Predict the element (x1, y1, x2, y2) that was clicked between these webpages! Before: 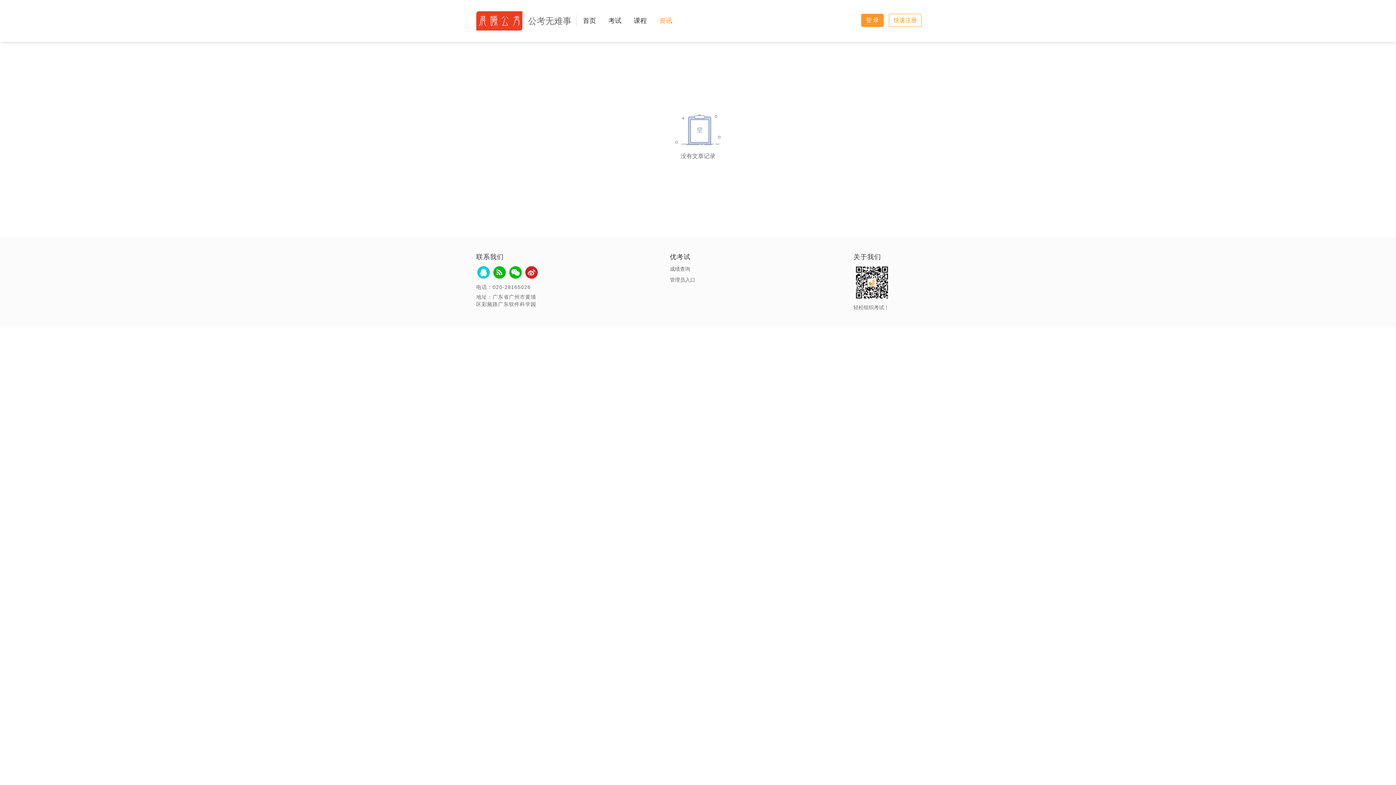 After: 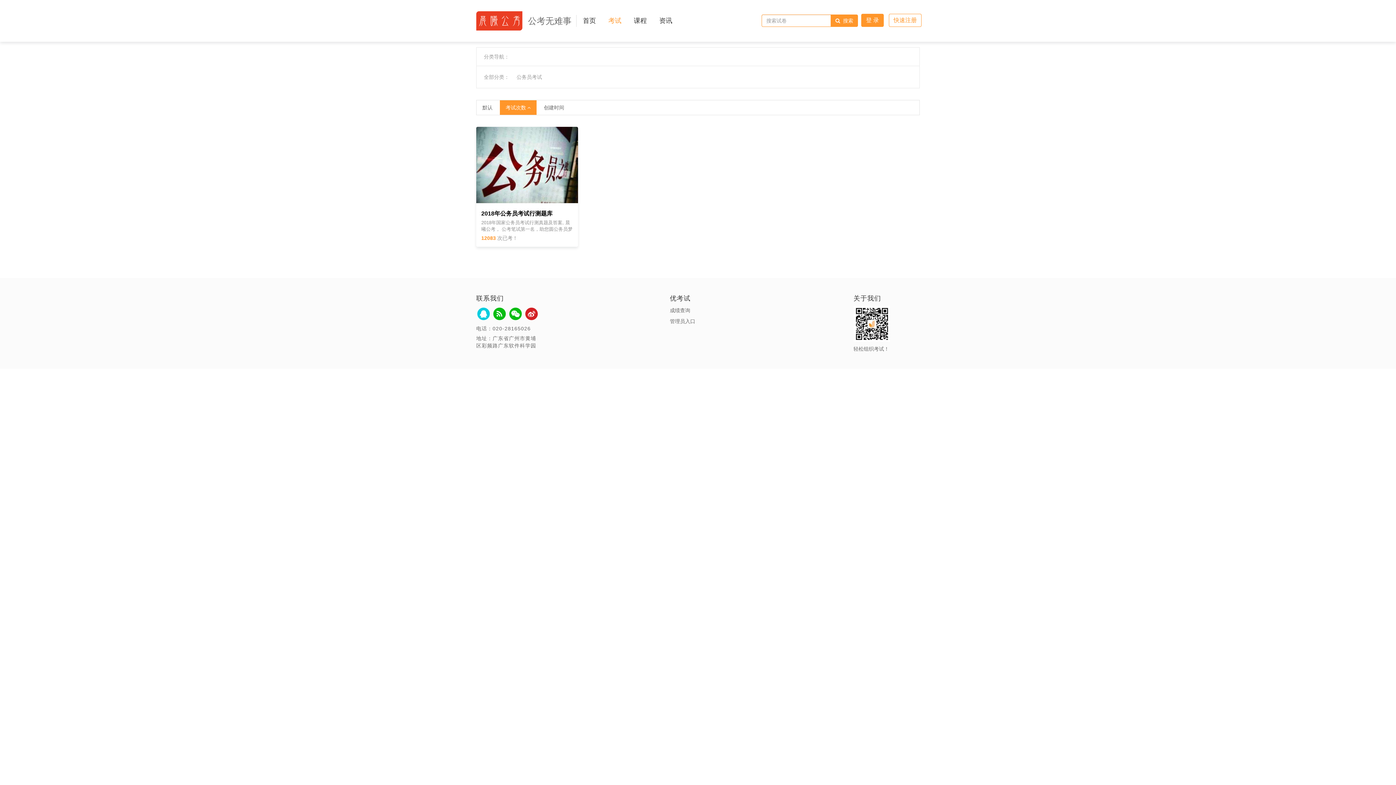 Action: bbox: (608, 17, 621, 24) label: 考试